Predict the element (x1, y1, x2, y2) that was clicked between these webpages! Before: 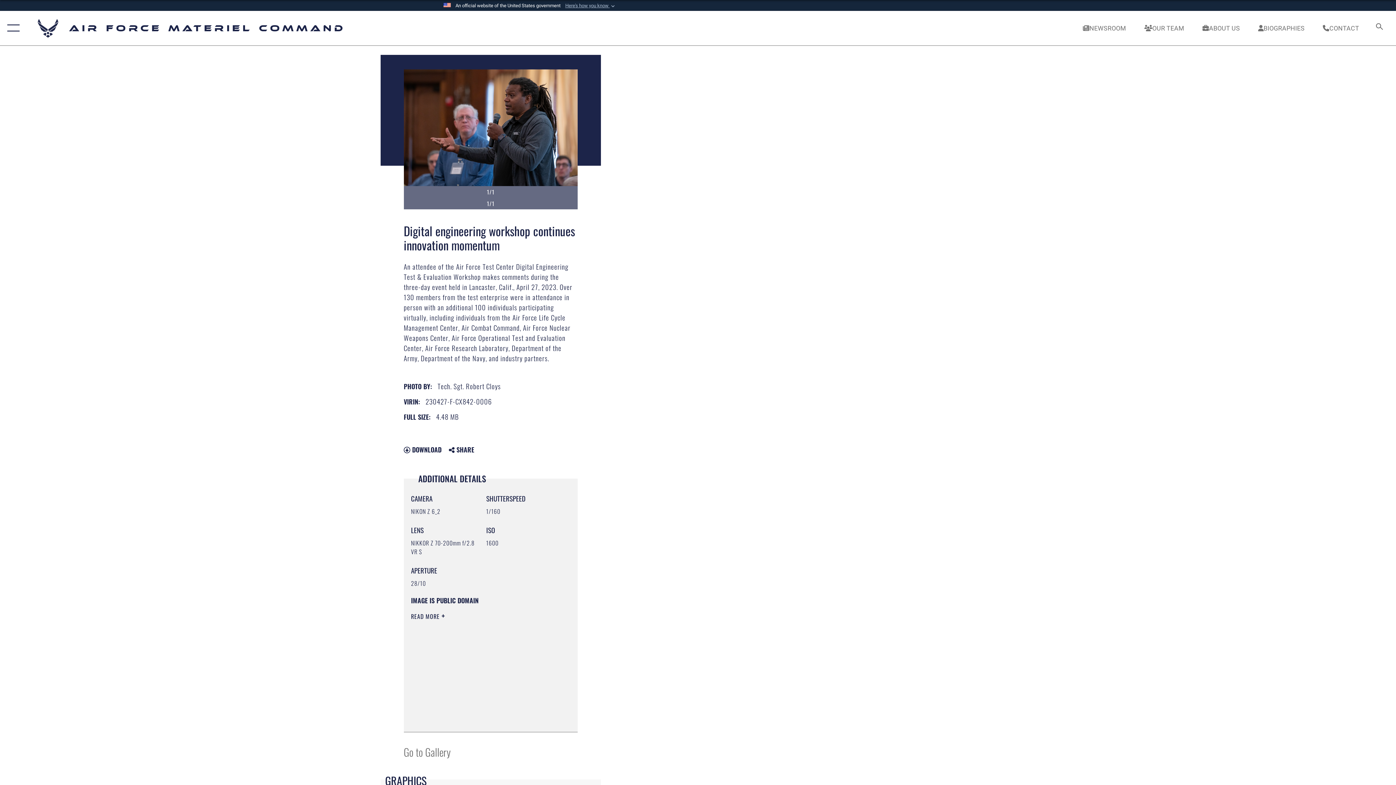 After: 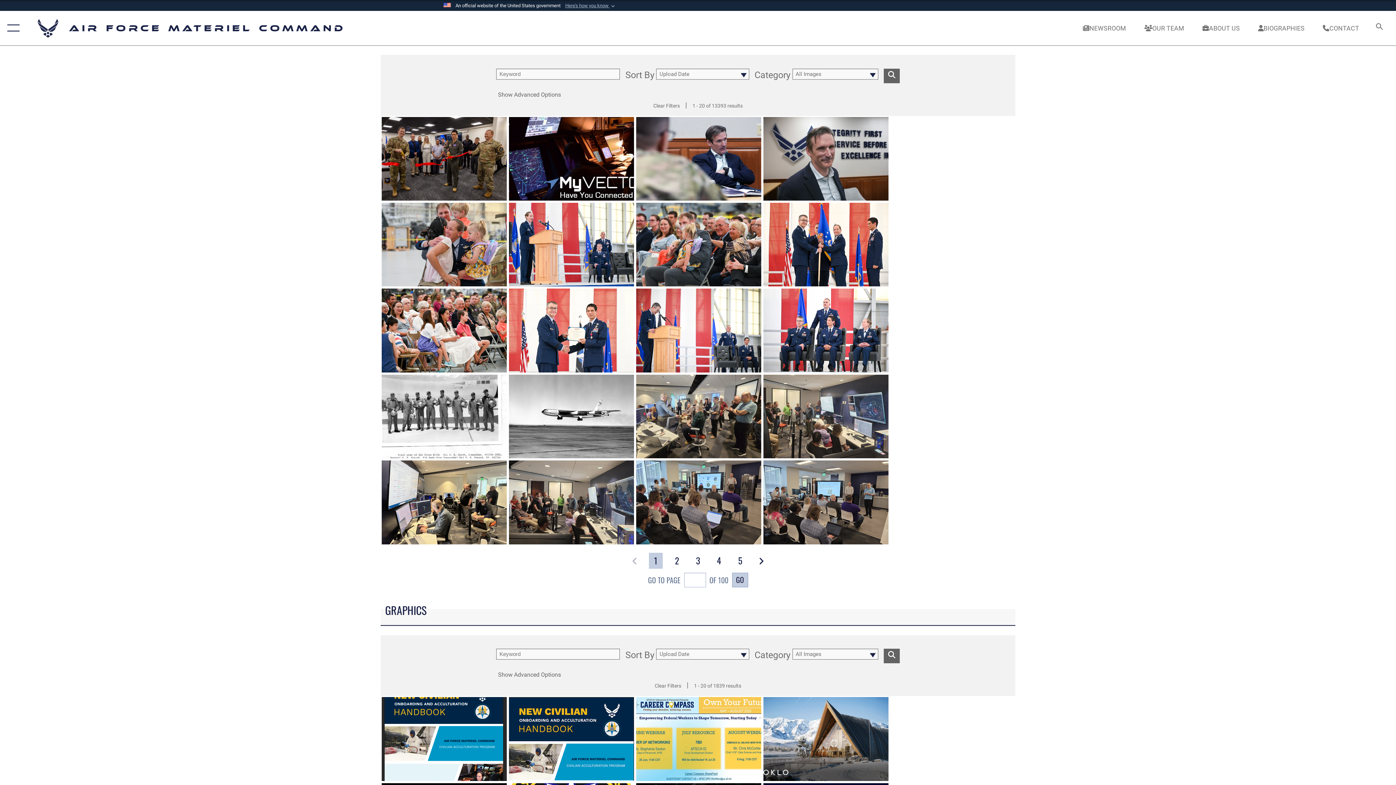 Action: bbox: (403, 744, 450, 760) label: Go to Gallery